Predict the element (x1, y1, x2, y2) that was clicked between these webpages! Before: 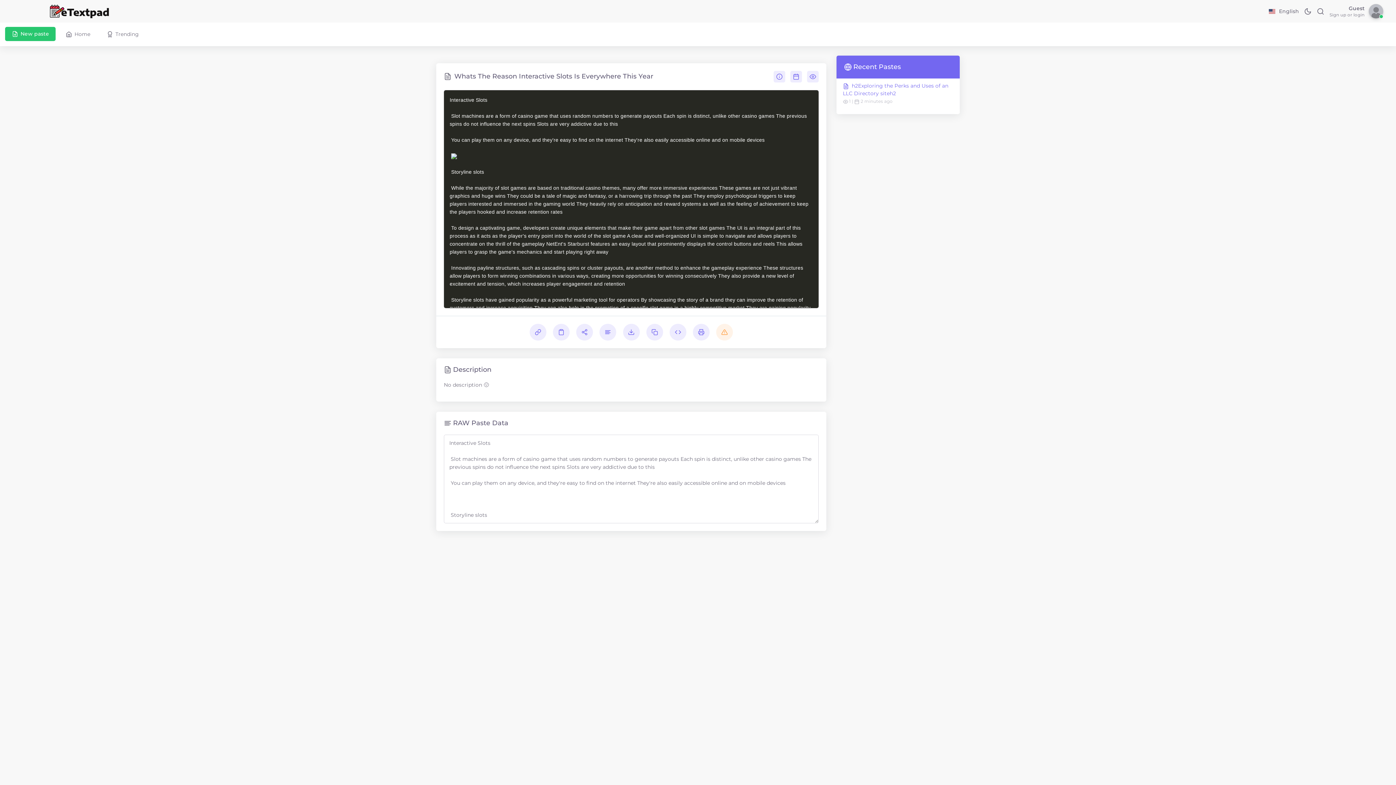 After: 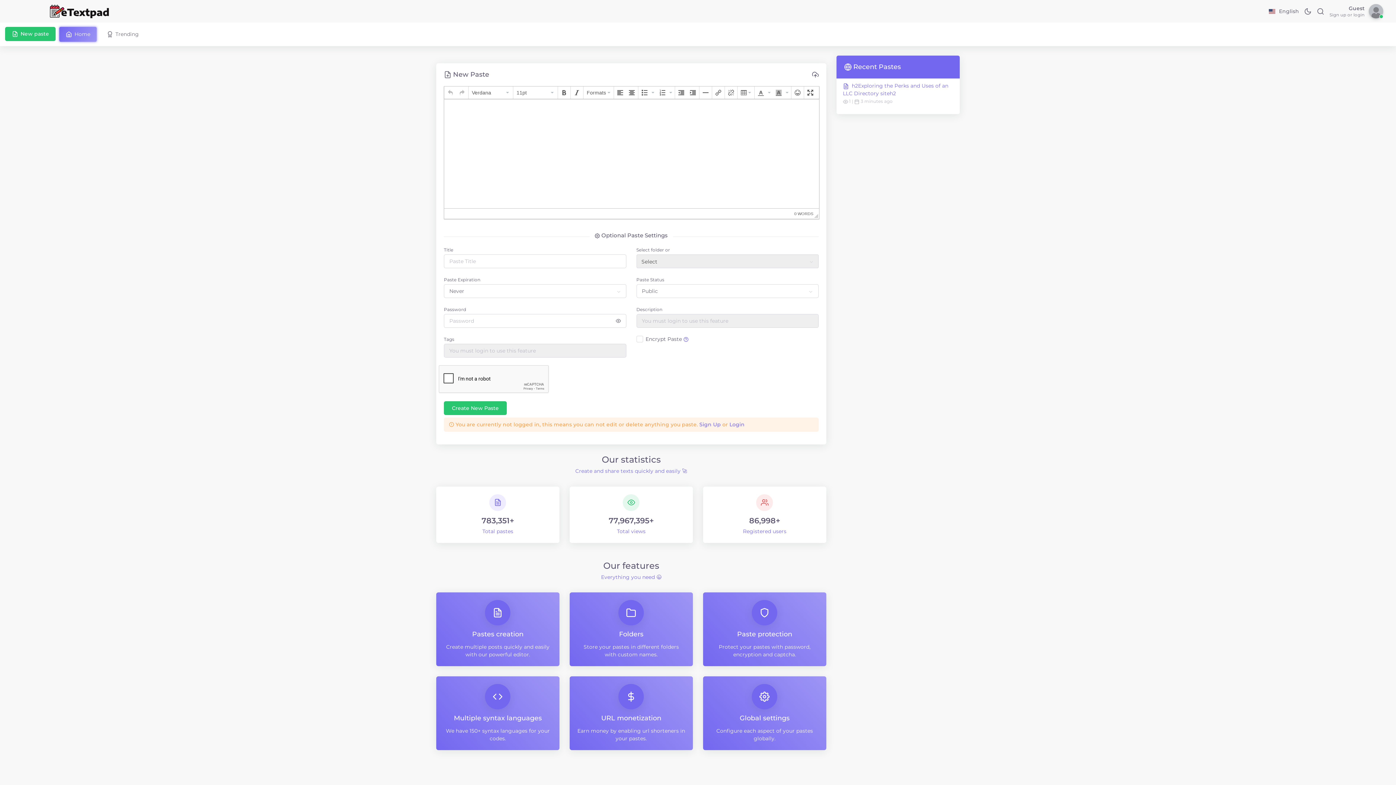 Action: bbox: (49, 4, 109, 18)